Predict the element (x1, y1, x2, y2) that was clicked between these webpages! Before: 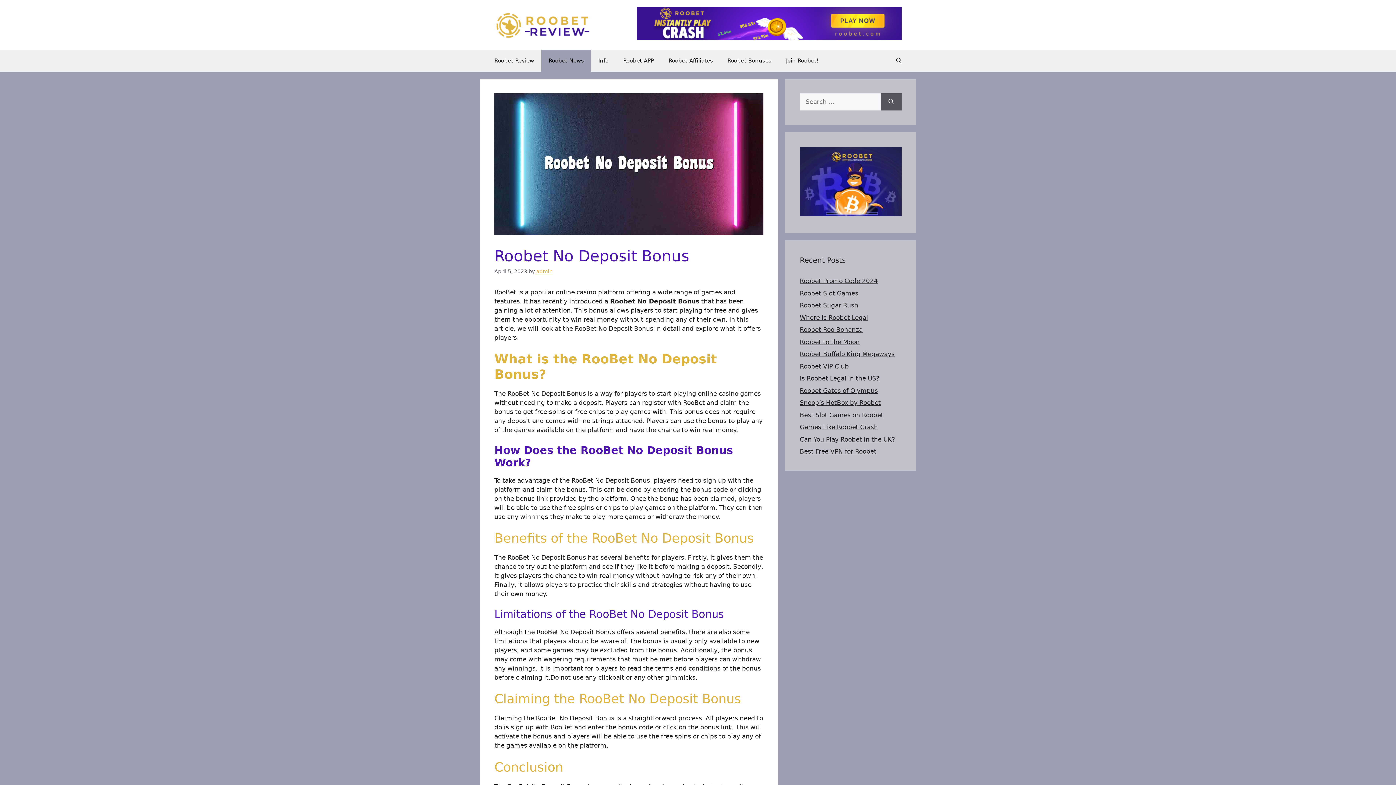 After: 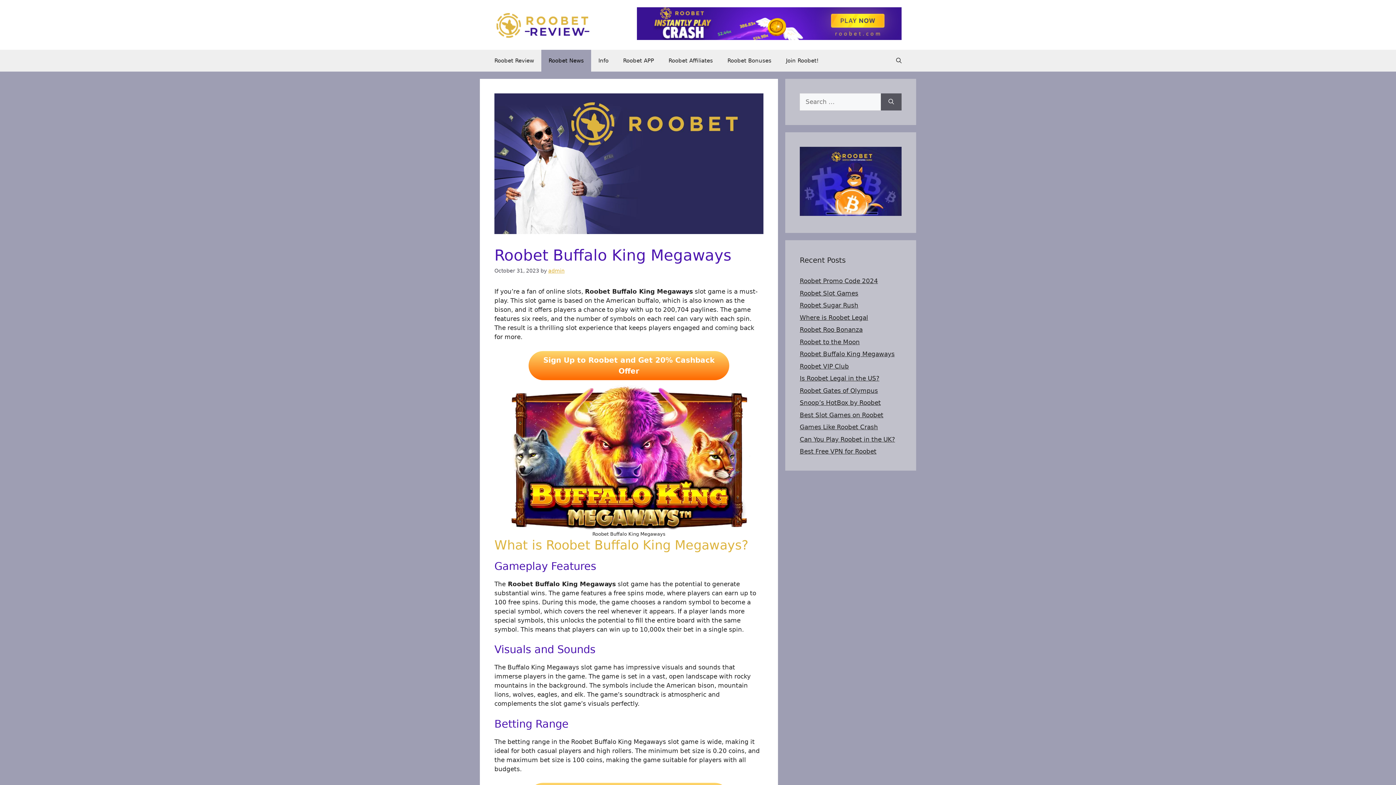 Action: bbox: (800, 350, 894, 357) label: Roobet Buffalo King Megaways